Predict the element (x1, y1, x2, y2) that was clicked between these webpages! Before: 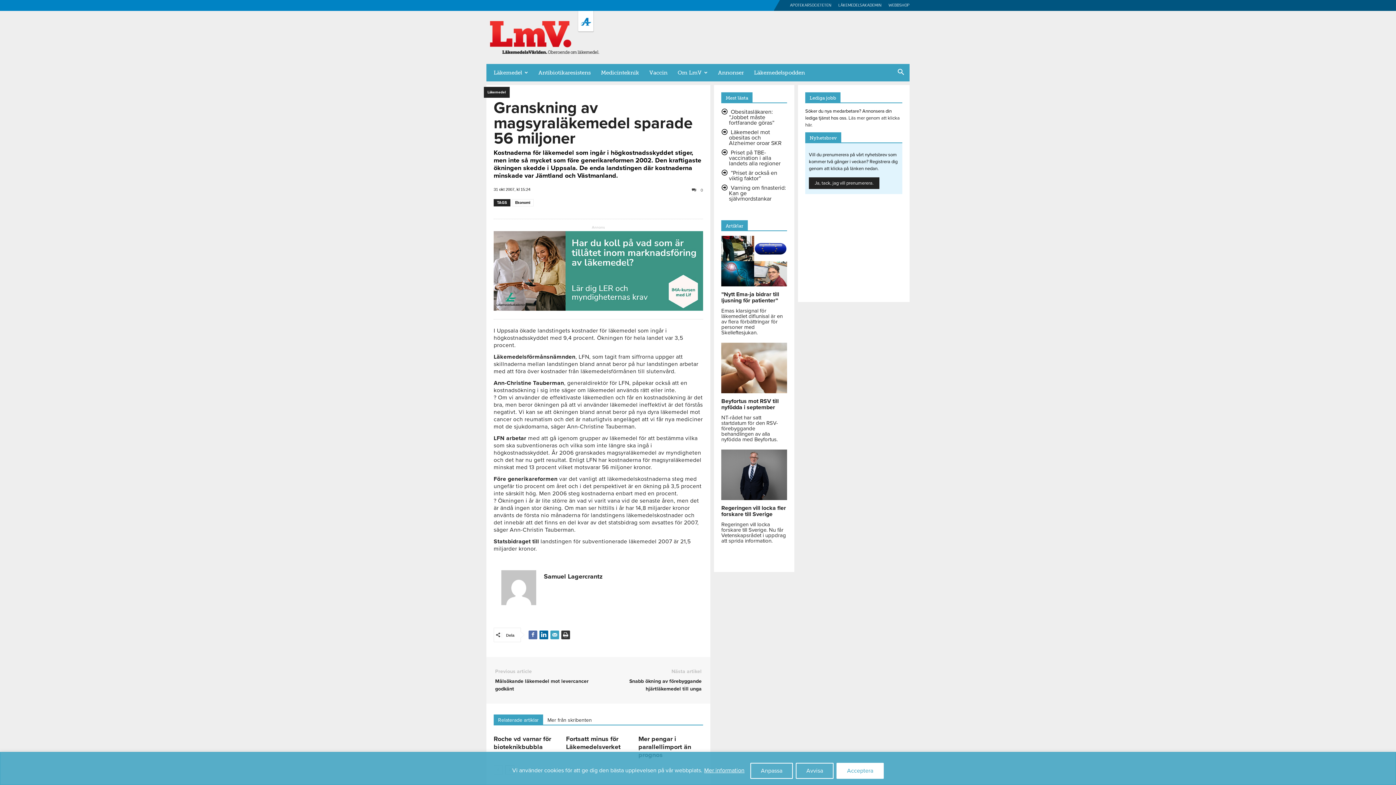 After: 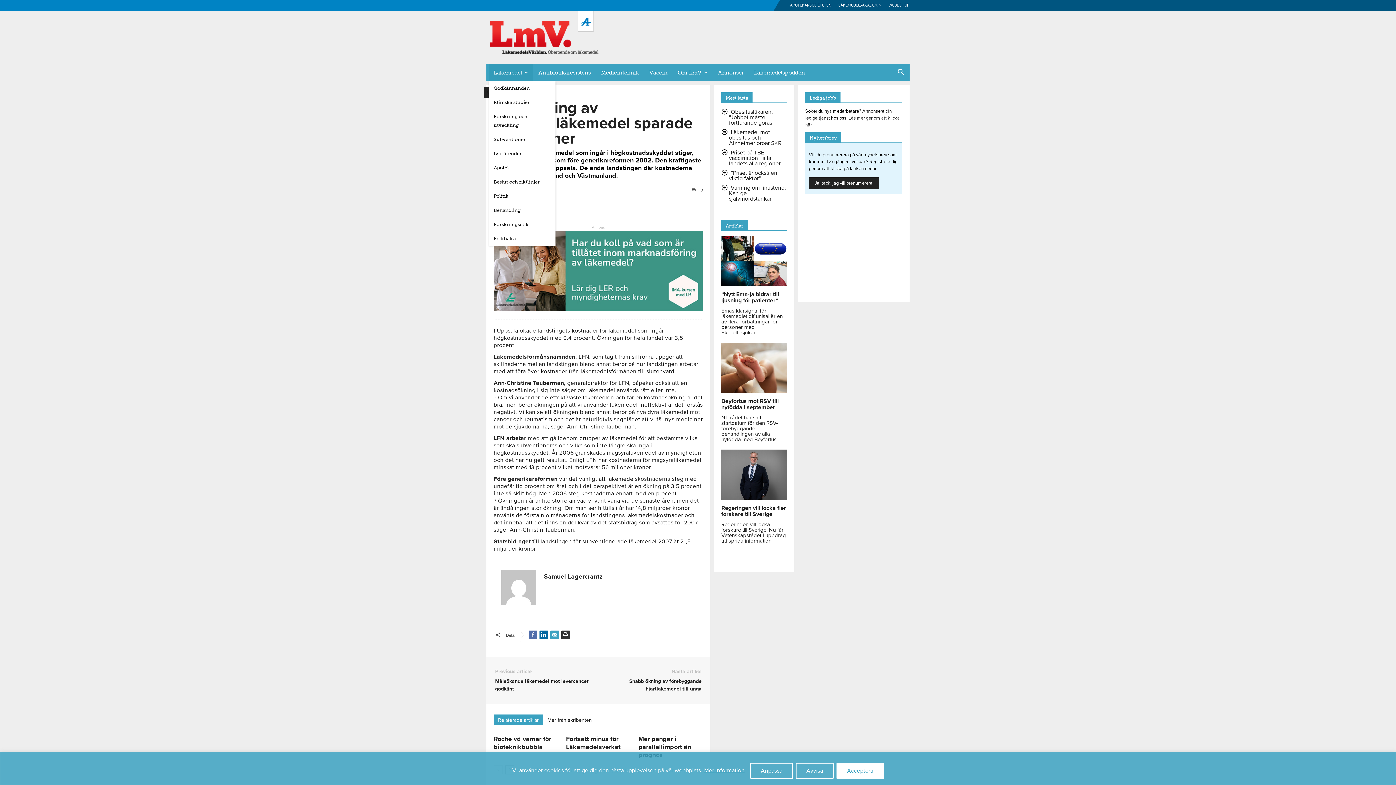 Action: bbox: (488, 64, 533, 81) label: Läkemedel